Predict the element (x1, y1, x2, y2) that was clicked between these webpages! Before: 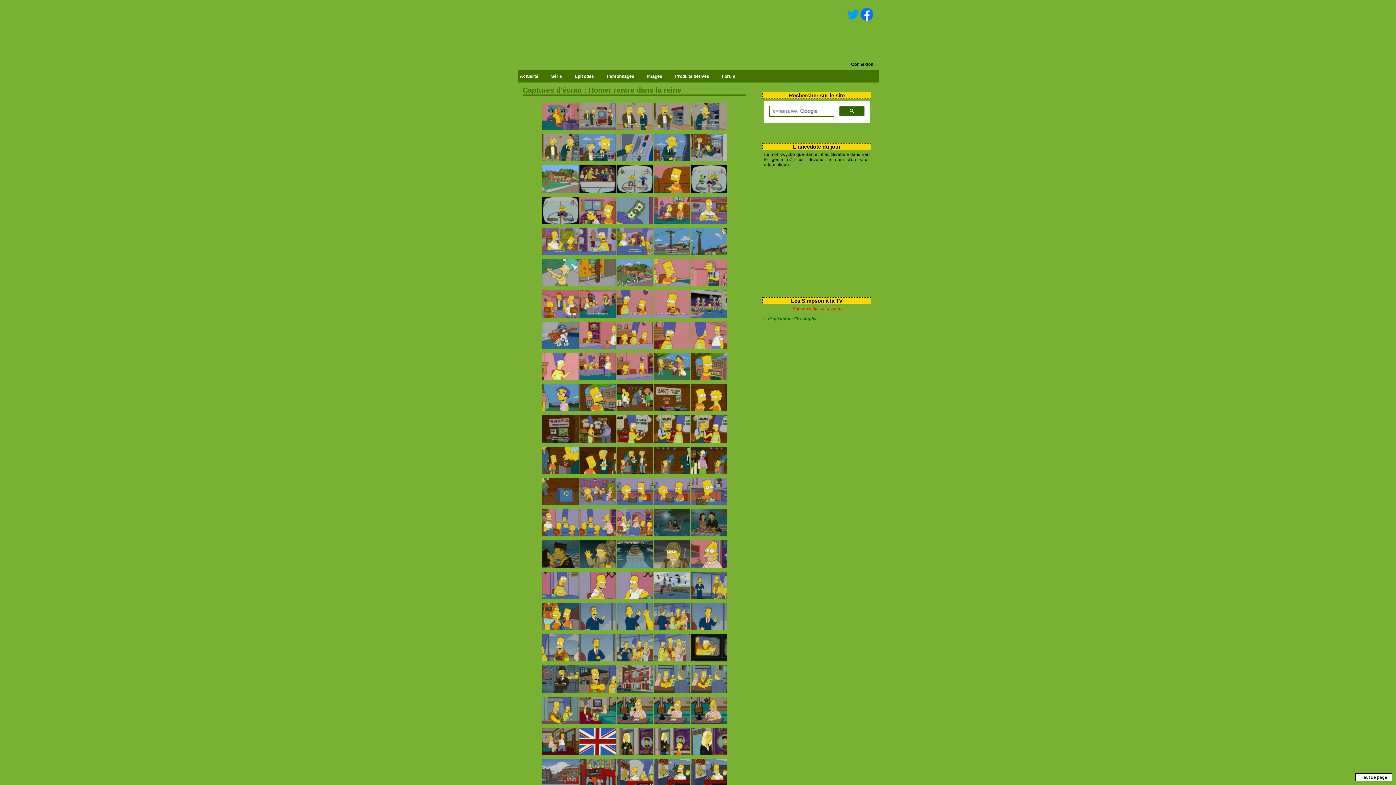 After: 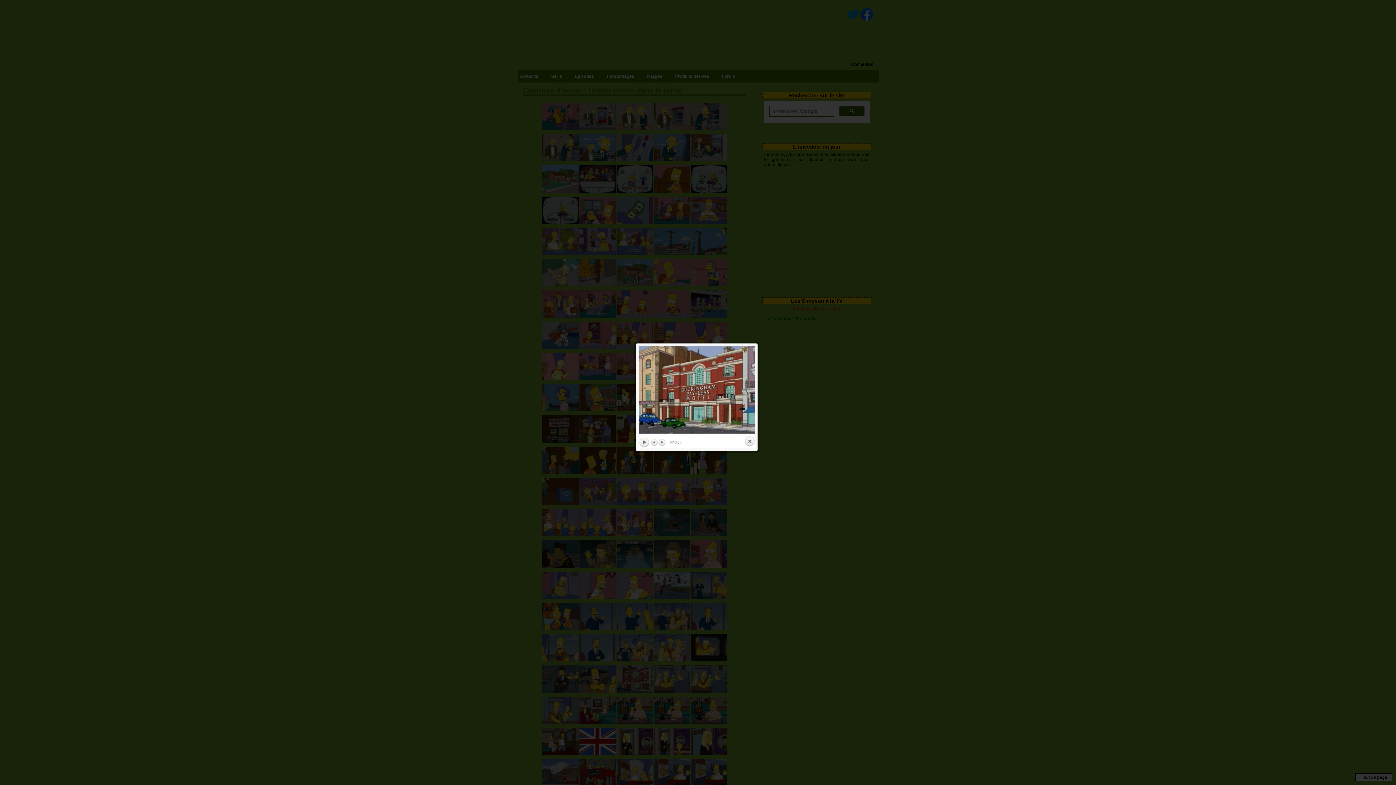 Action: bbox: (616, 689, 652, 694)